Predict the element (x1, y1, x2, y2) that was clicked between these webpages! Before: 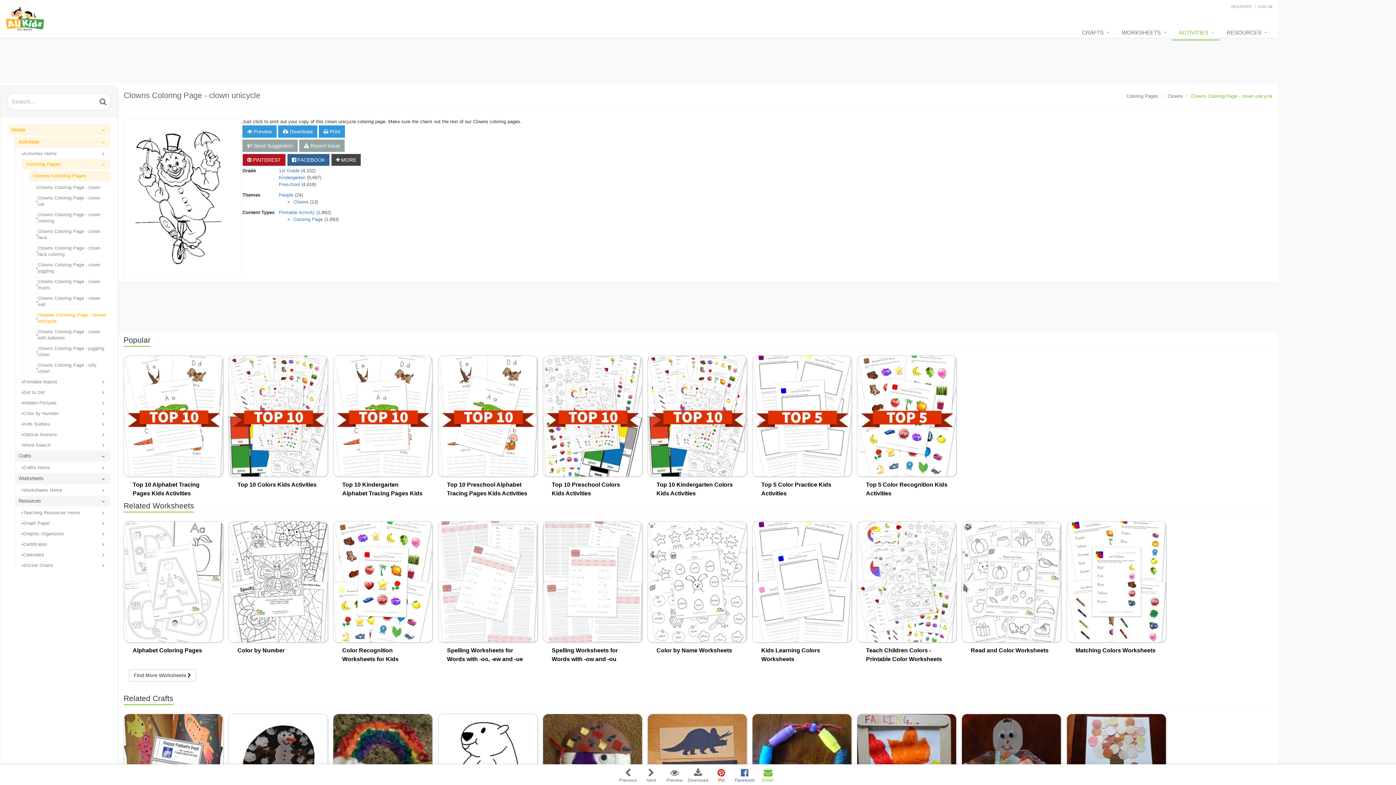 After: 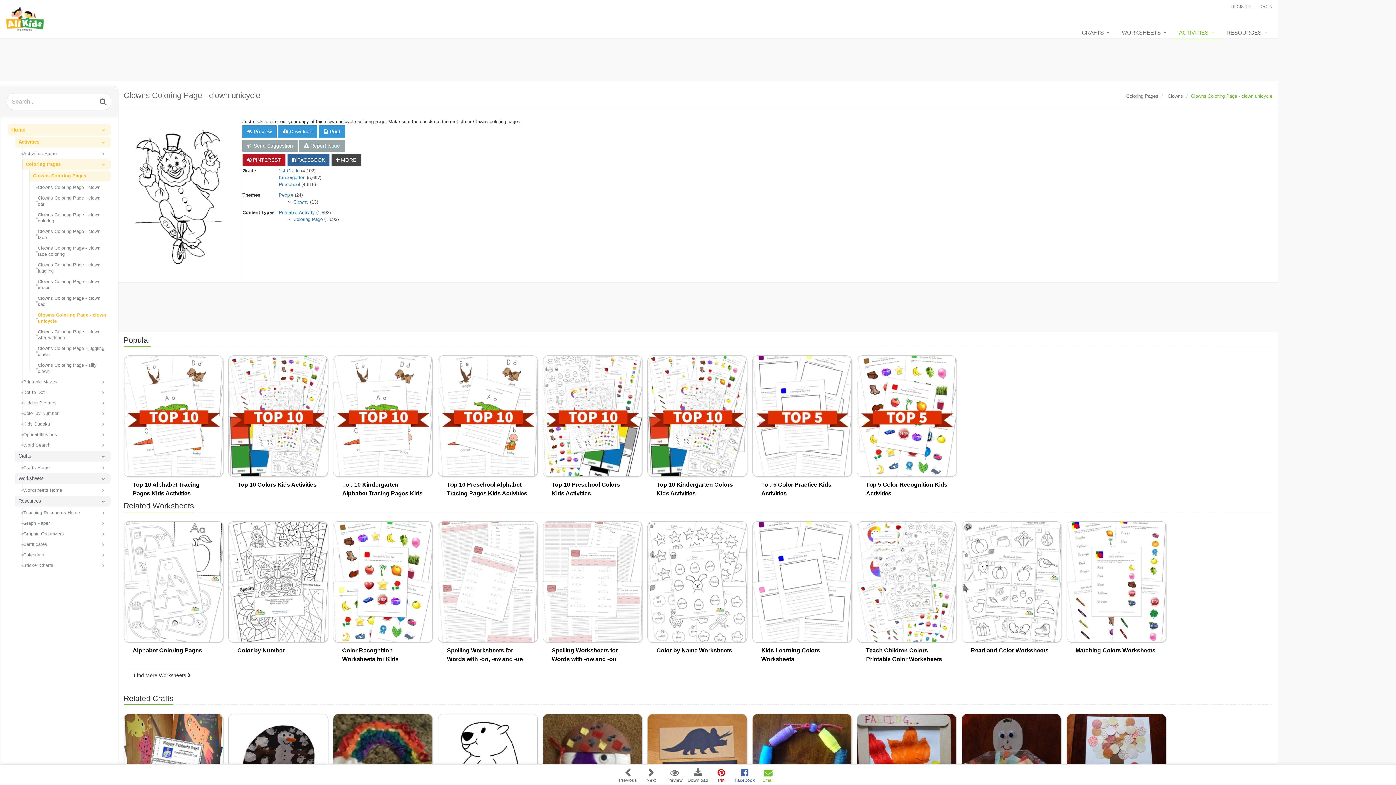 Action: bbox: (123, 118, 242, 277)